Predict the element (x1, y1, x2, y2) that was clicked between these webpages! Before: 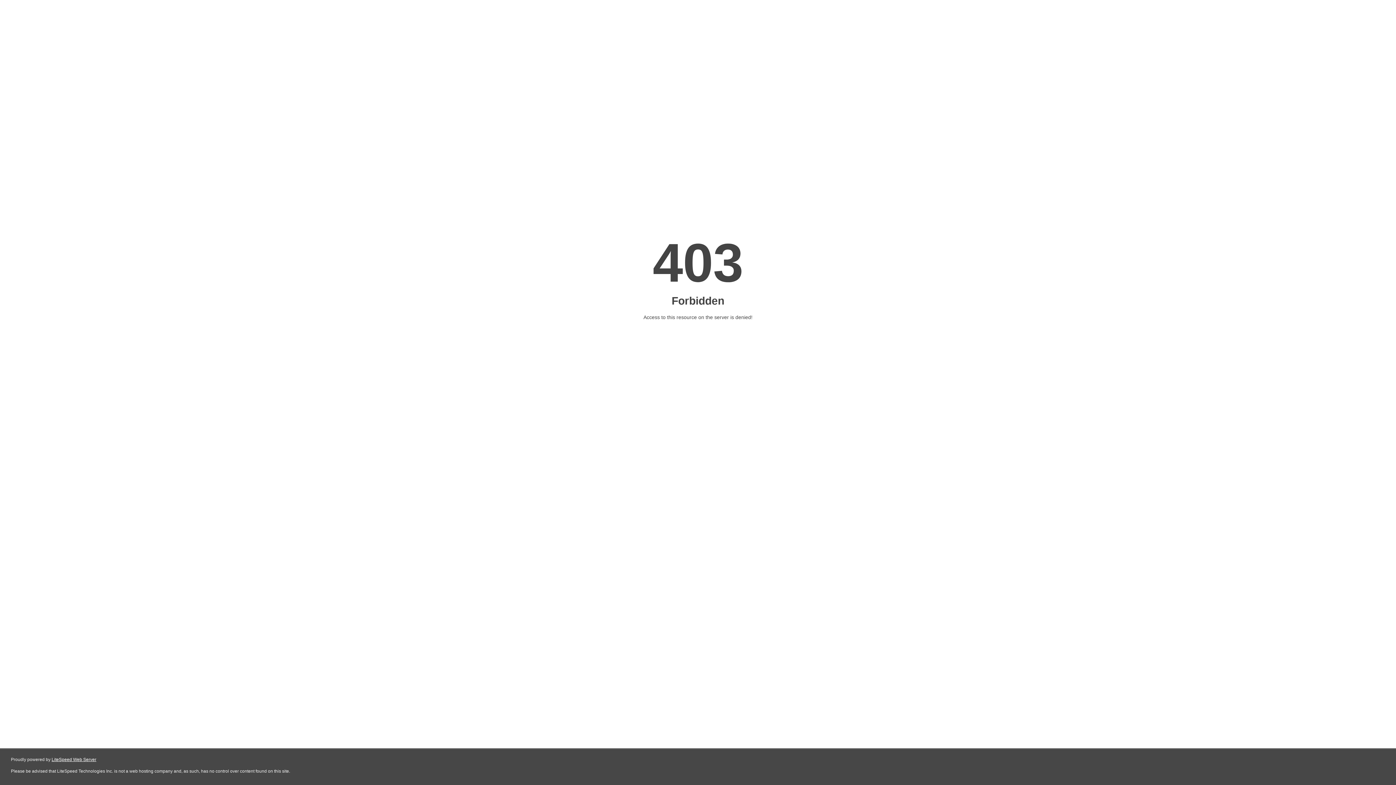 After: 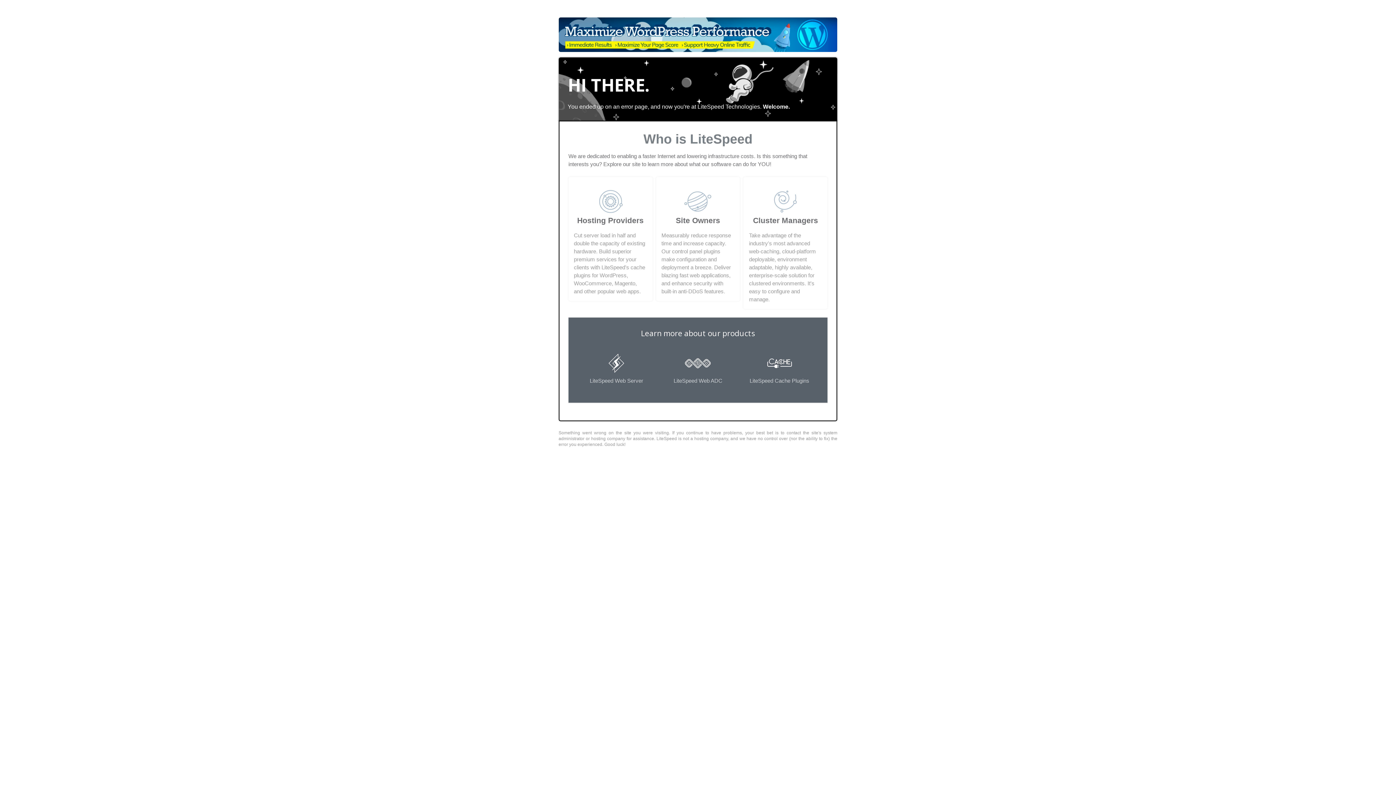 Action: bbox: (51, 757, 96, 762) label: LiteSpeed Web Server